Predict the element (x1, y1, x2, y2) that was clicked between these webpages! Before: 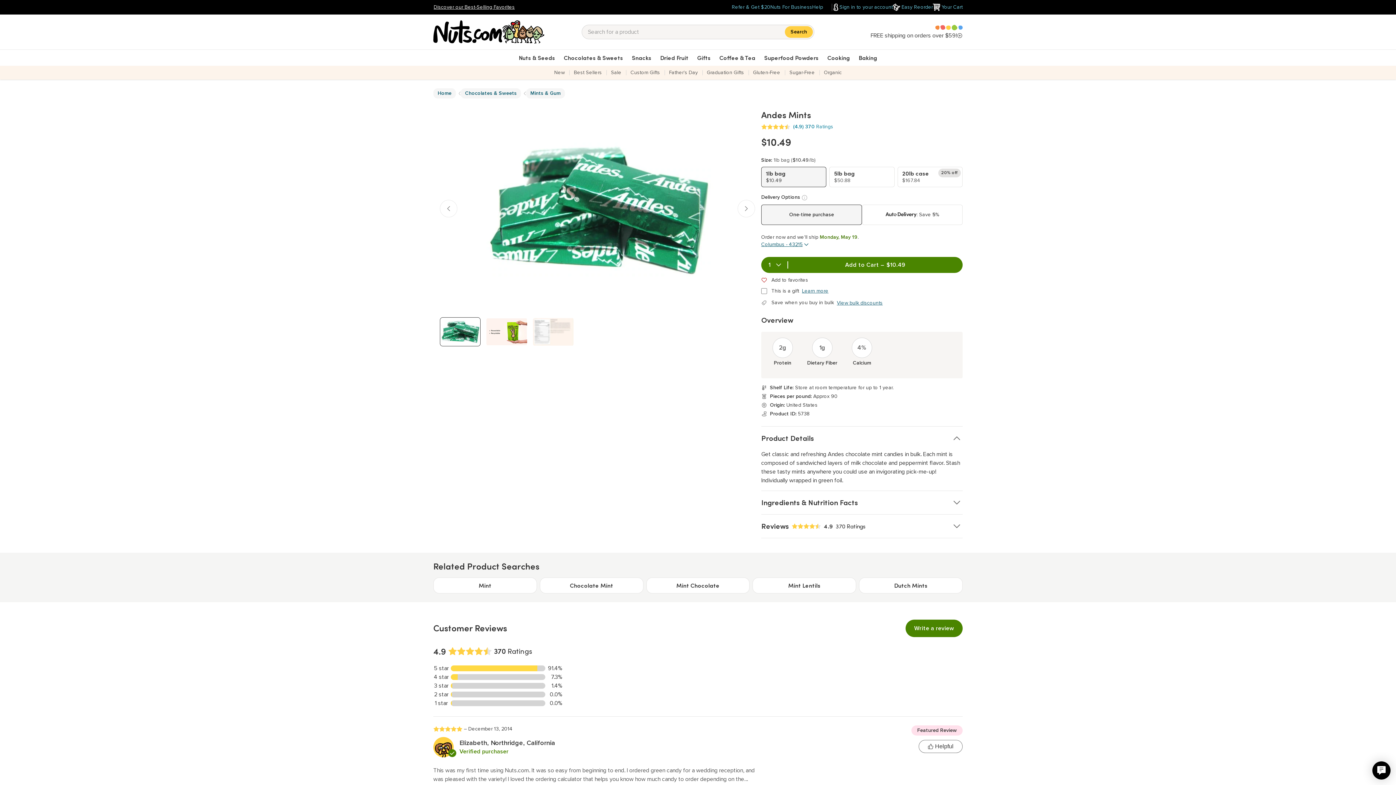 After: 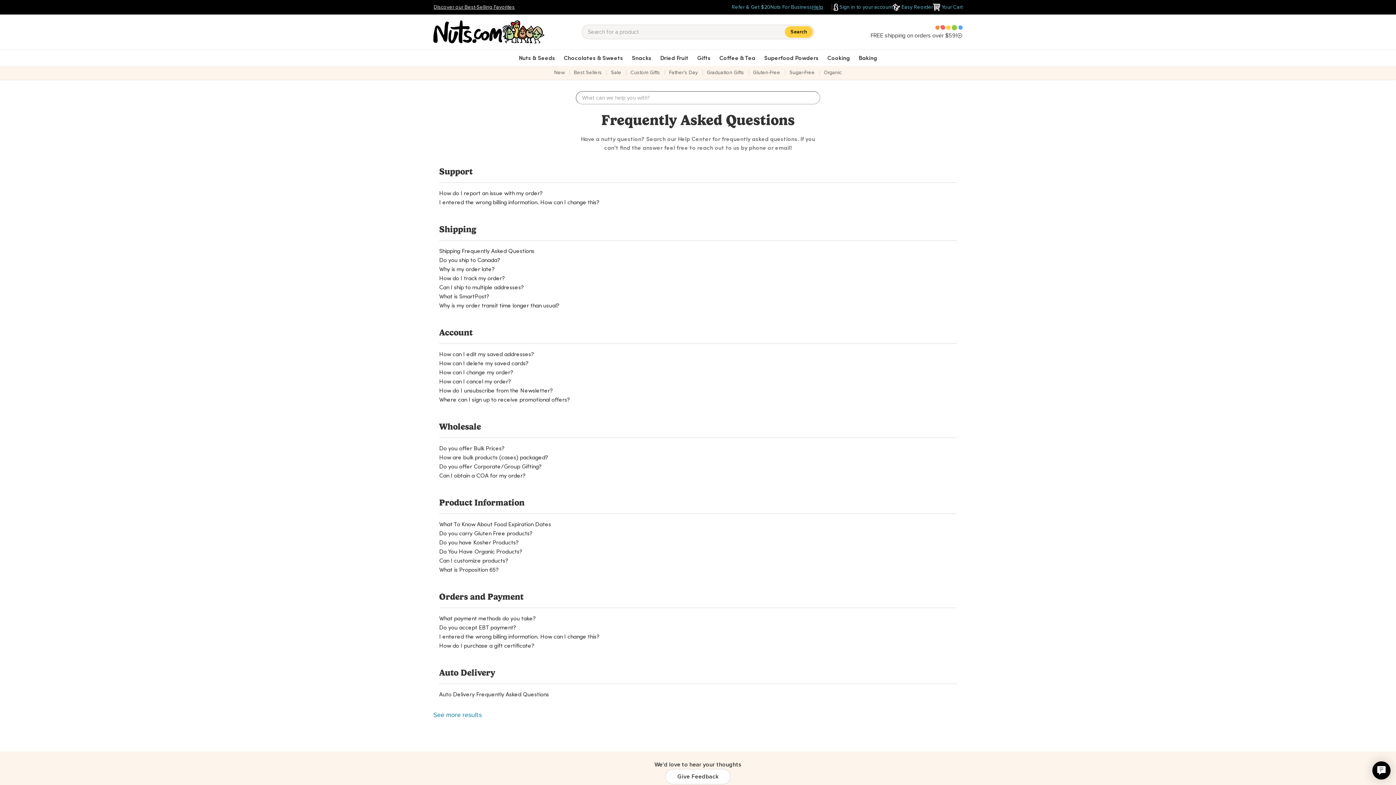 Action: bbox: (812, 3, 823, 10) label: Help